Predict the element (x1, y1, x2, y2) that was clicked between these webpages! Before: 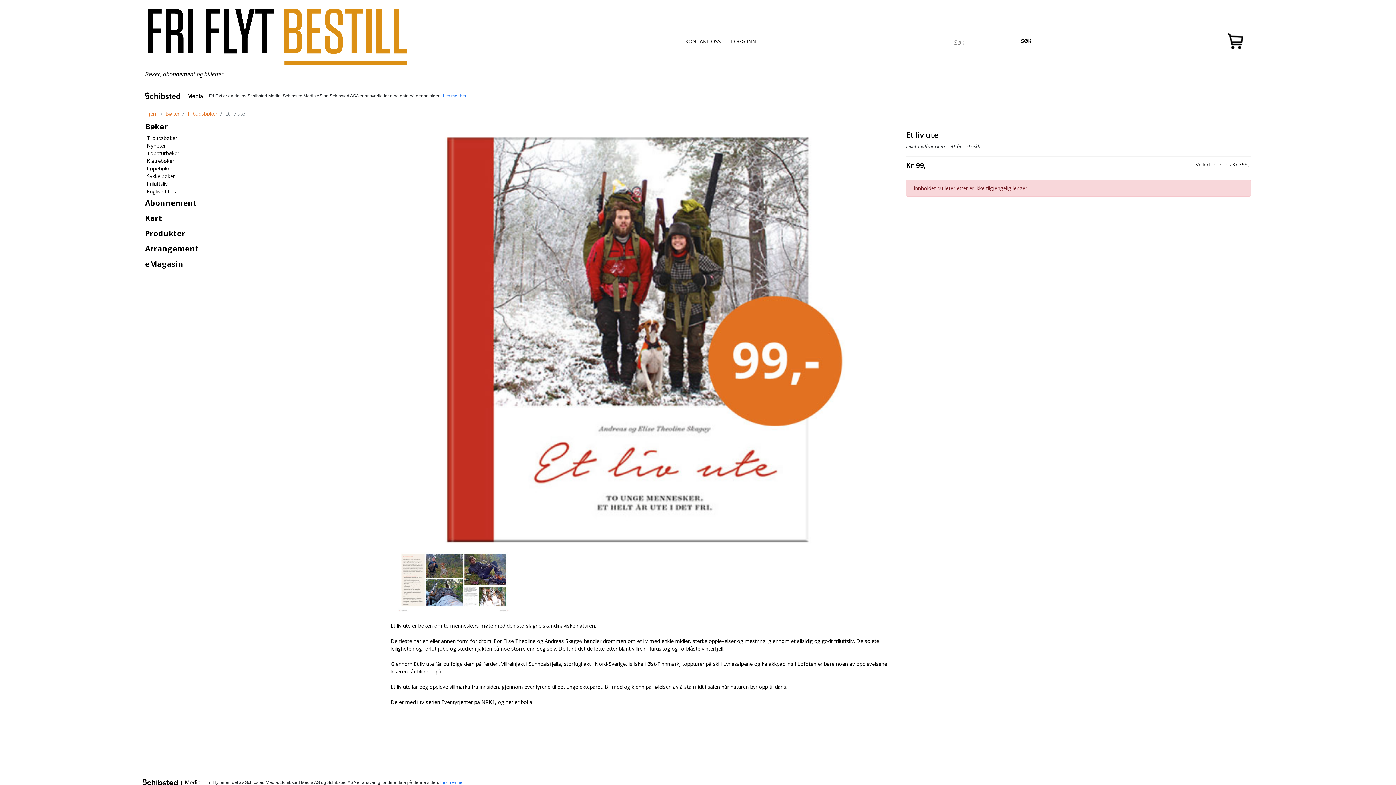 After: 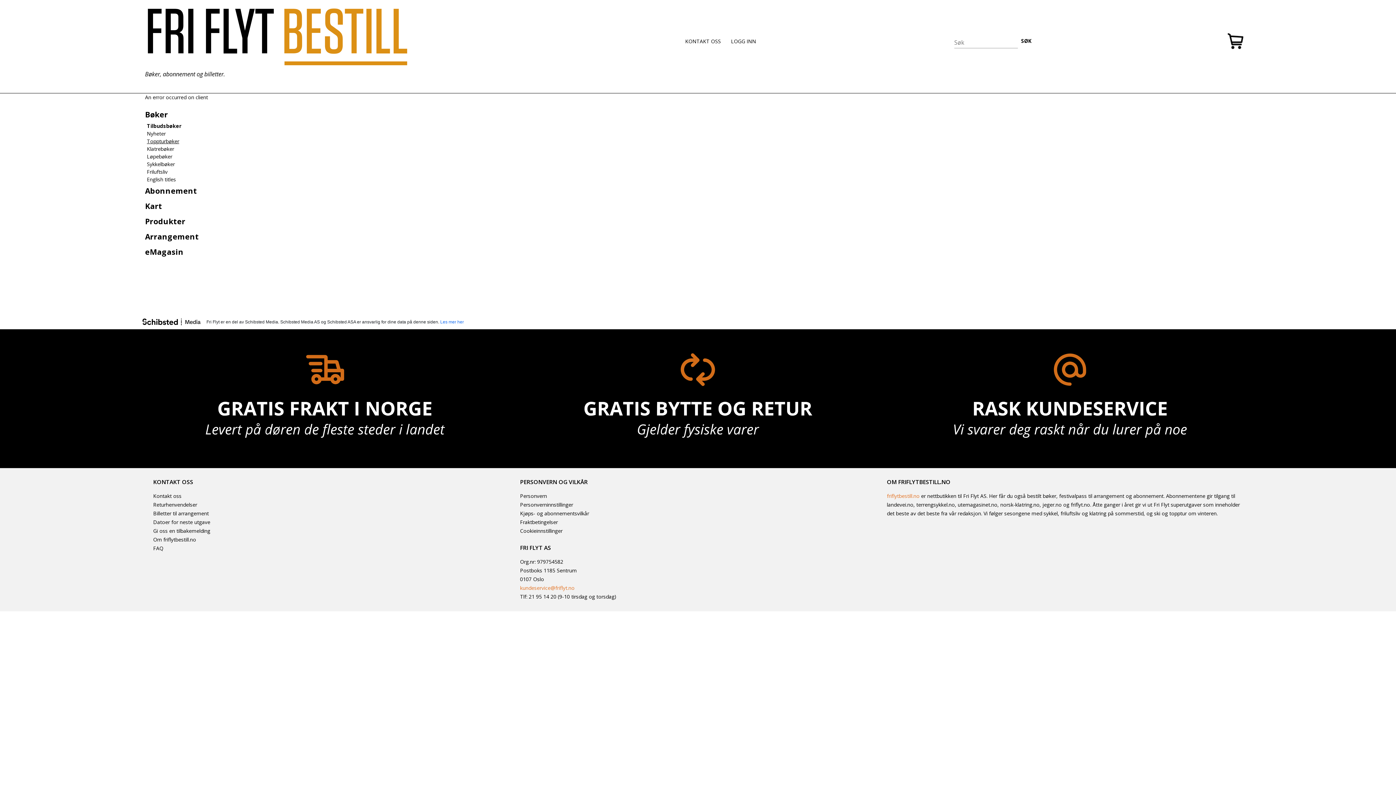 Action: bbox: (146, 134, 177, 141) label: Tilbudsbøker